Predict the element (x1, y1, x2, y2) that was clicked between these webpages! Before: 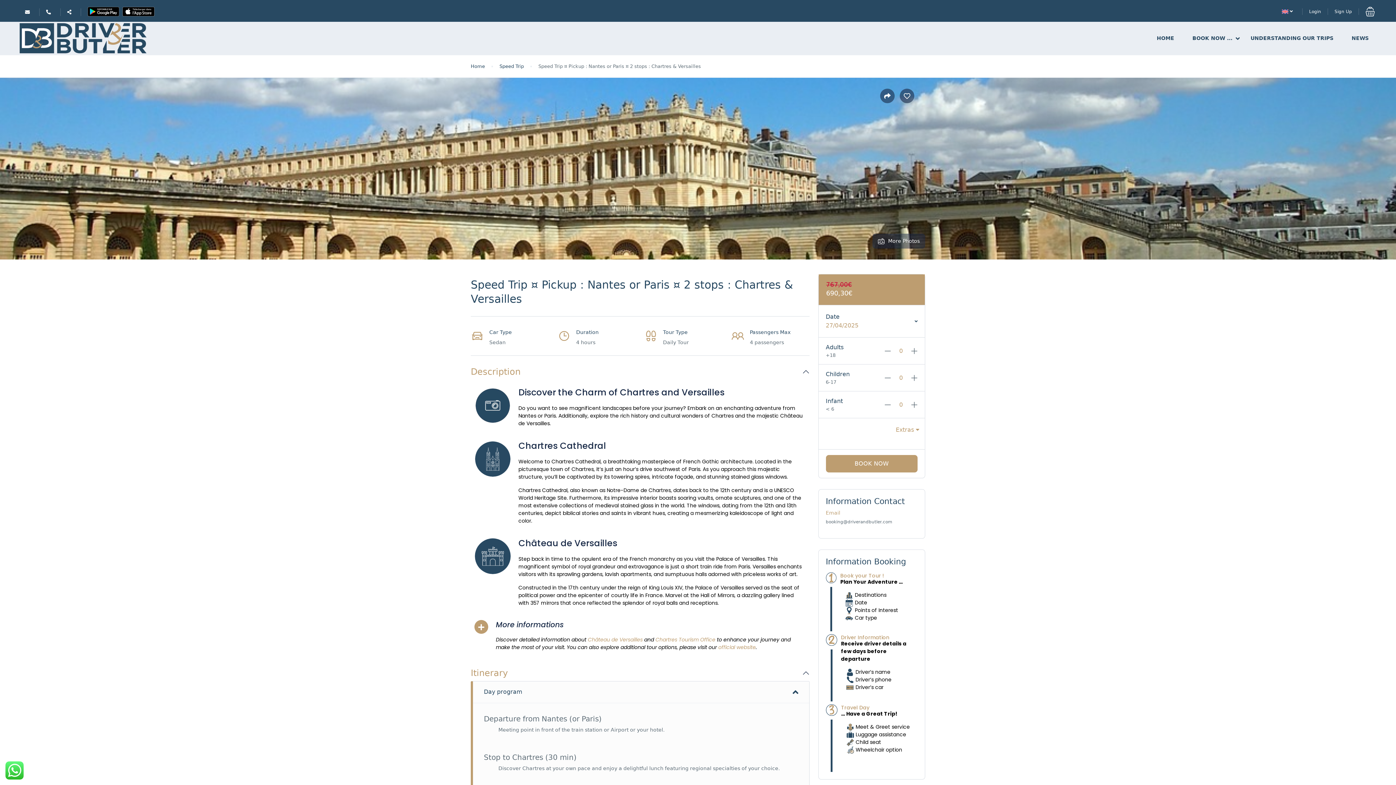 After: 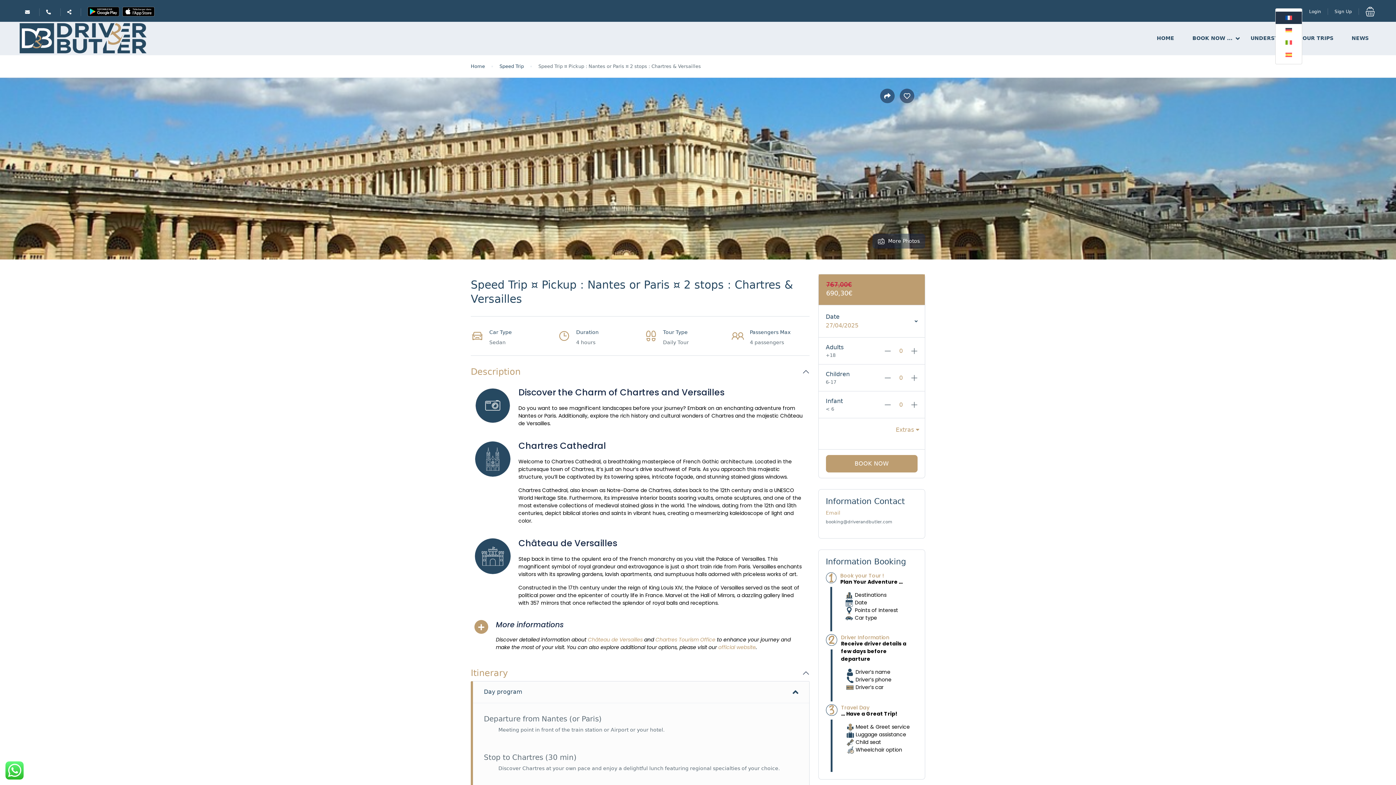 Action: bbox: (1282, 9, 1296, 14) label:  